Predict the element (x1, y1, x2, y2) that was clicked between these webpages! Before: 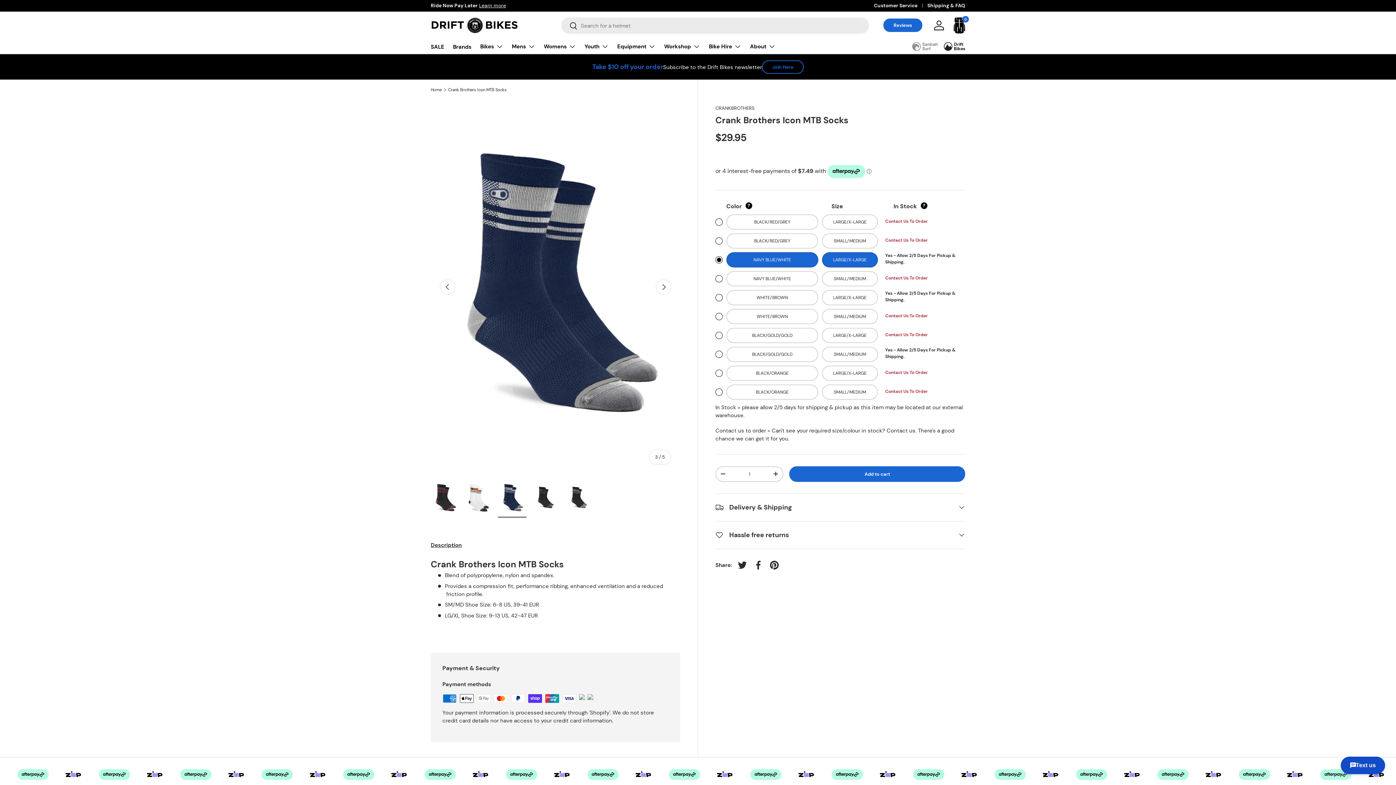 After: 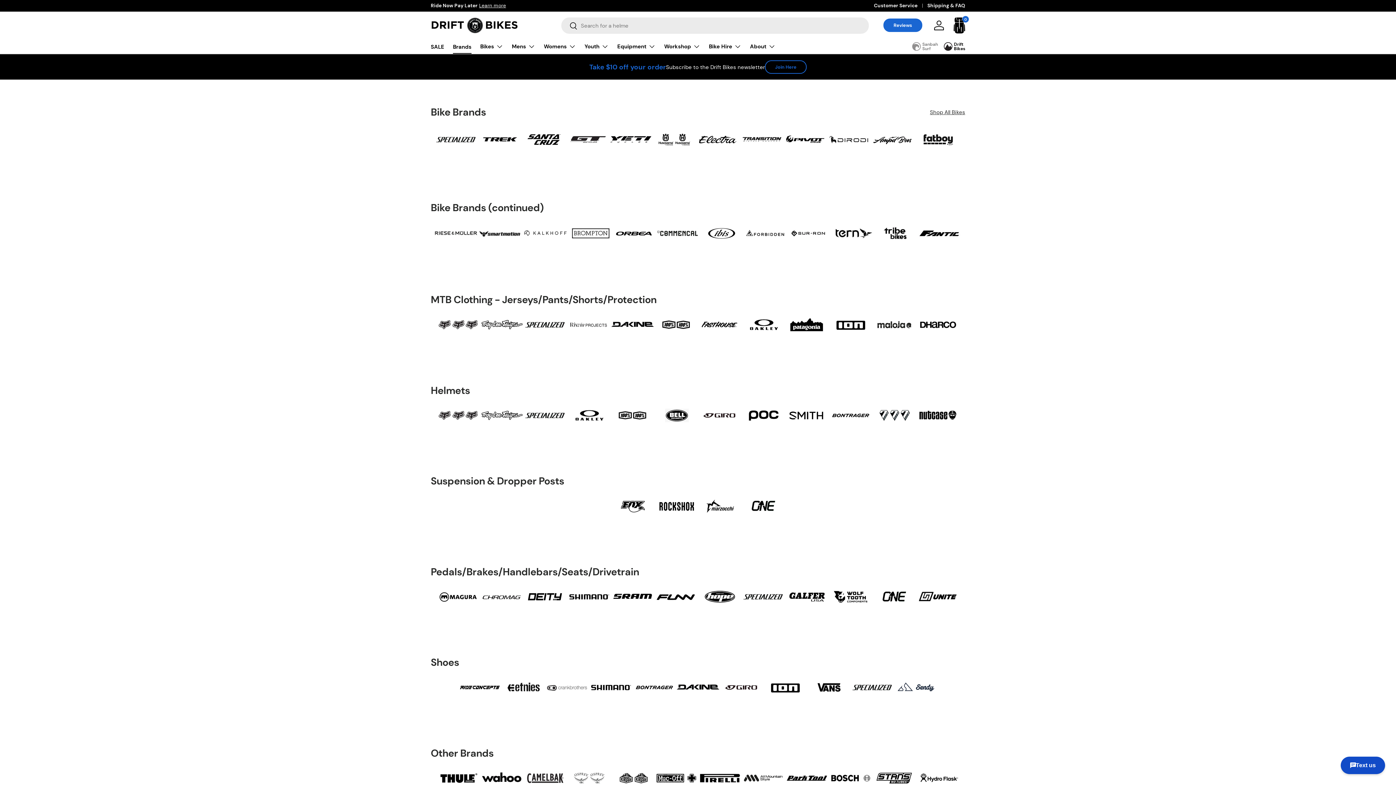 Action: bbox: (453, 40, 471, 53) label: Brands